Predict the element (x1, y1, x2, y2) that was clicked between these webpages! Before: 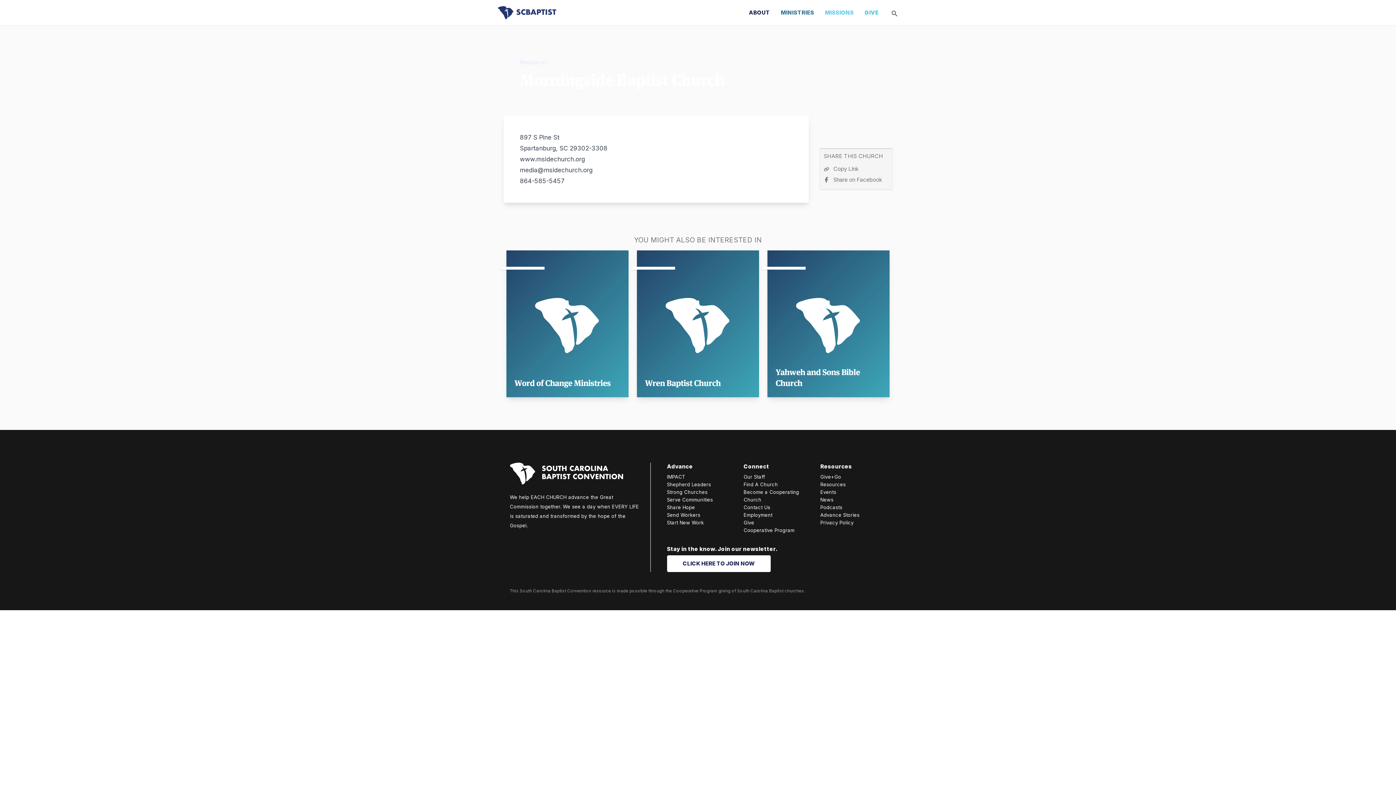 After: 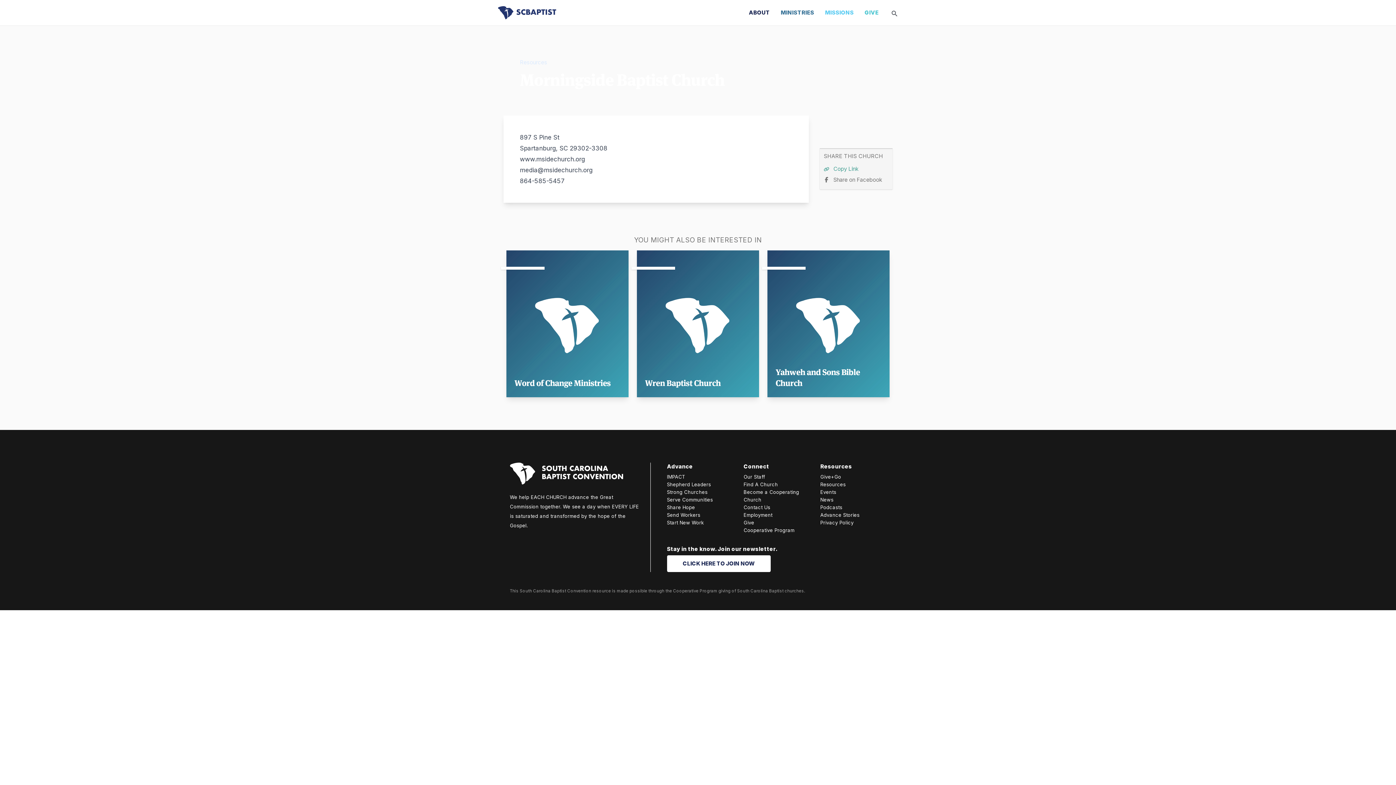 Action: label: Copy Link bbox: (824, 163, 888, 174)